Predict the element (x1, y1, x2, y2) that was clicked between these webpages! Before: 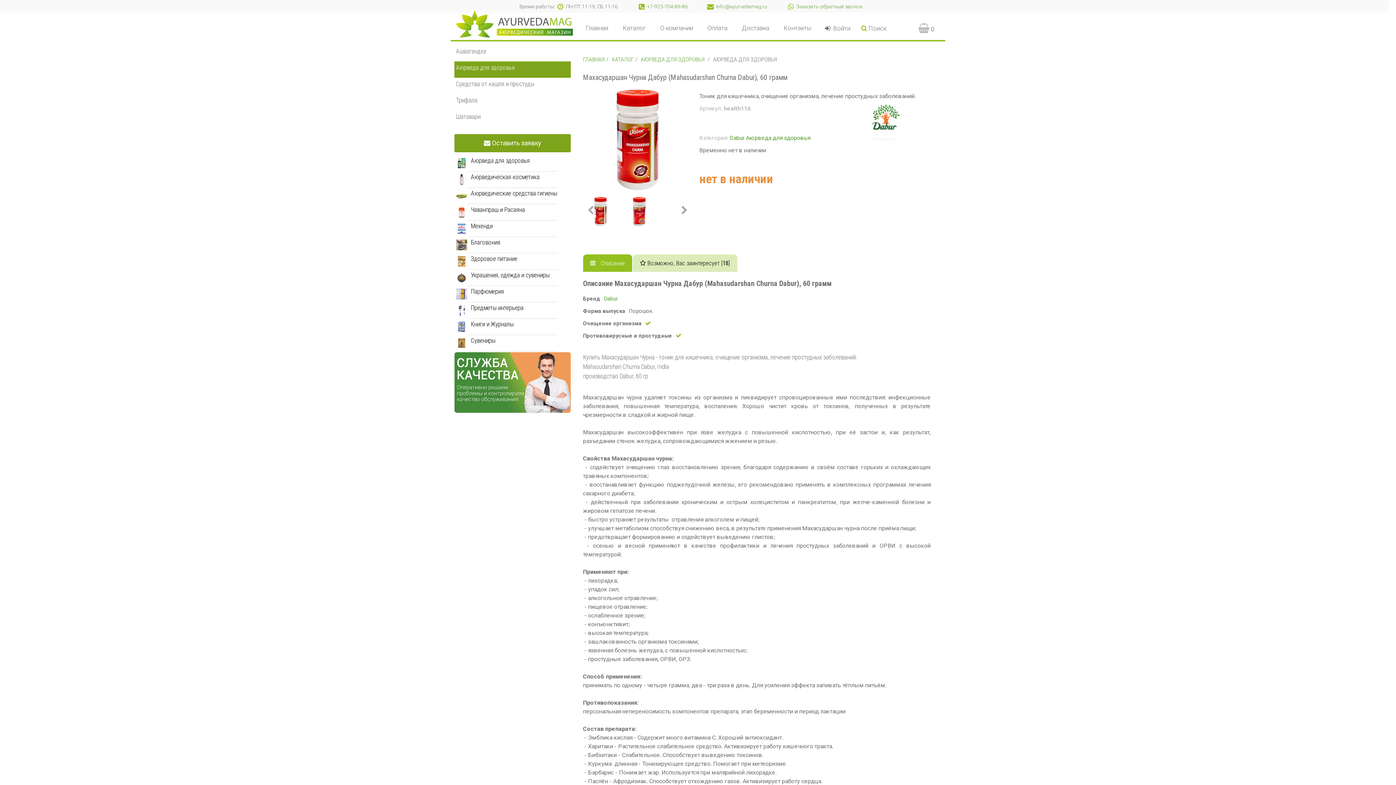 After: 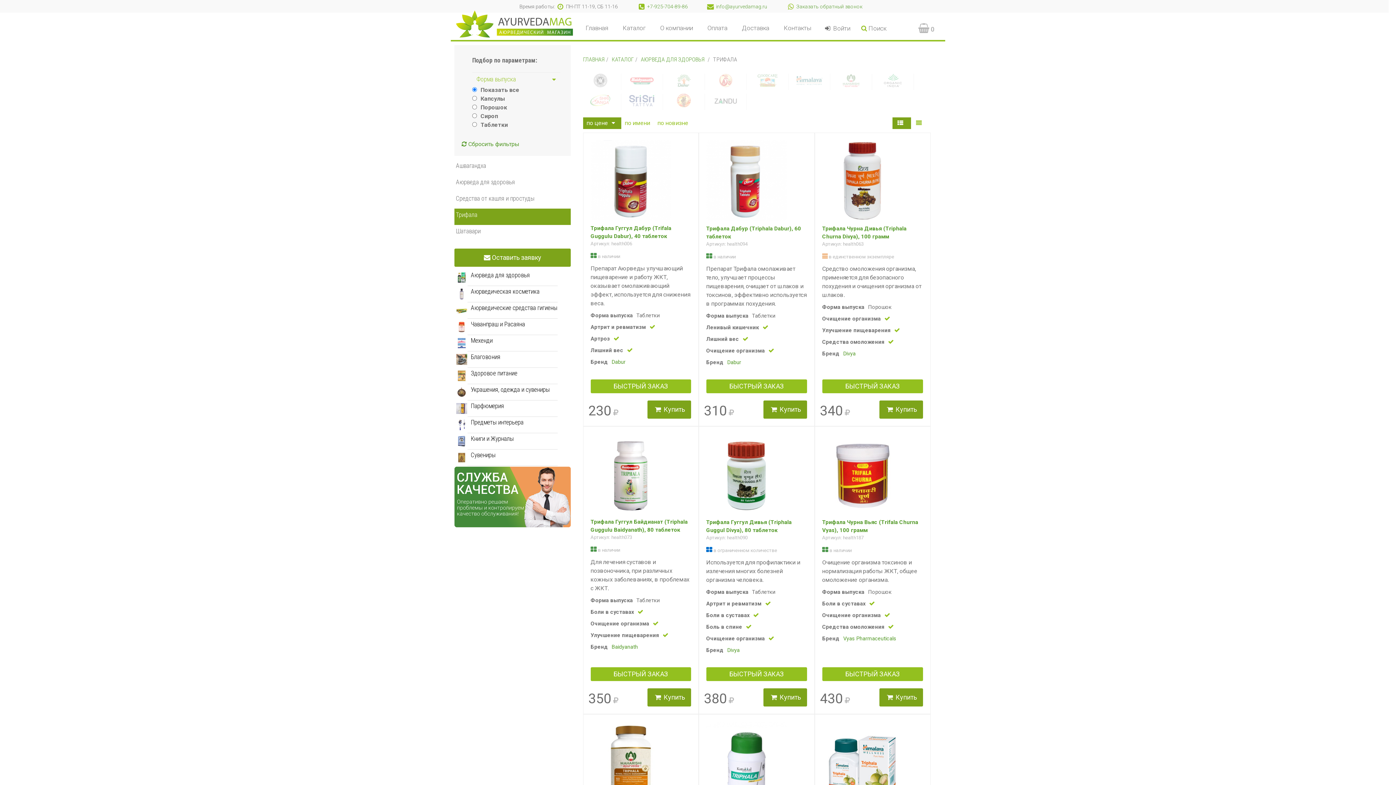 Action: bbox: (456, 96, 477, 104) label: Трифала